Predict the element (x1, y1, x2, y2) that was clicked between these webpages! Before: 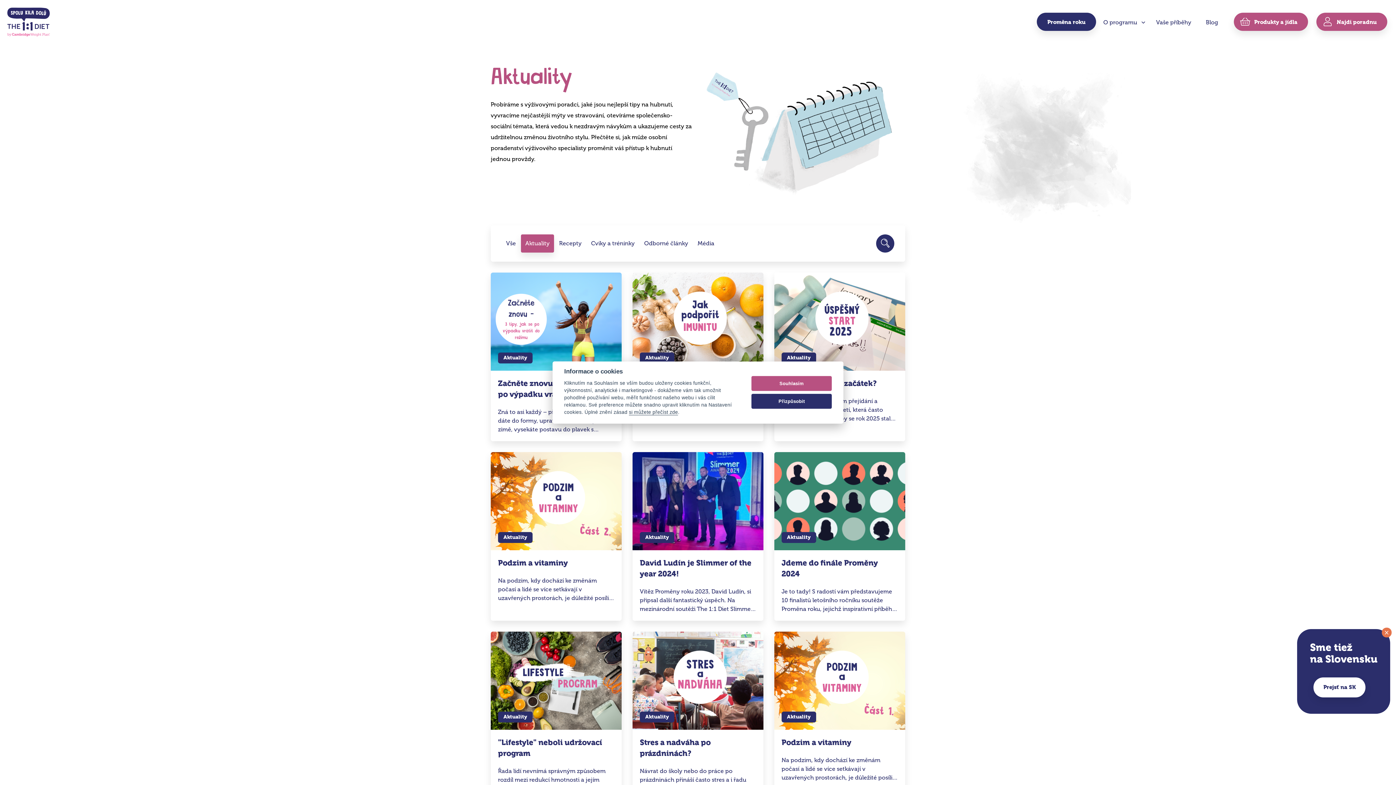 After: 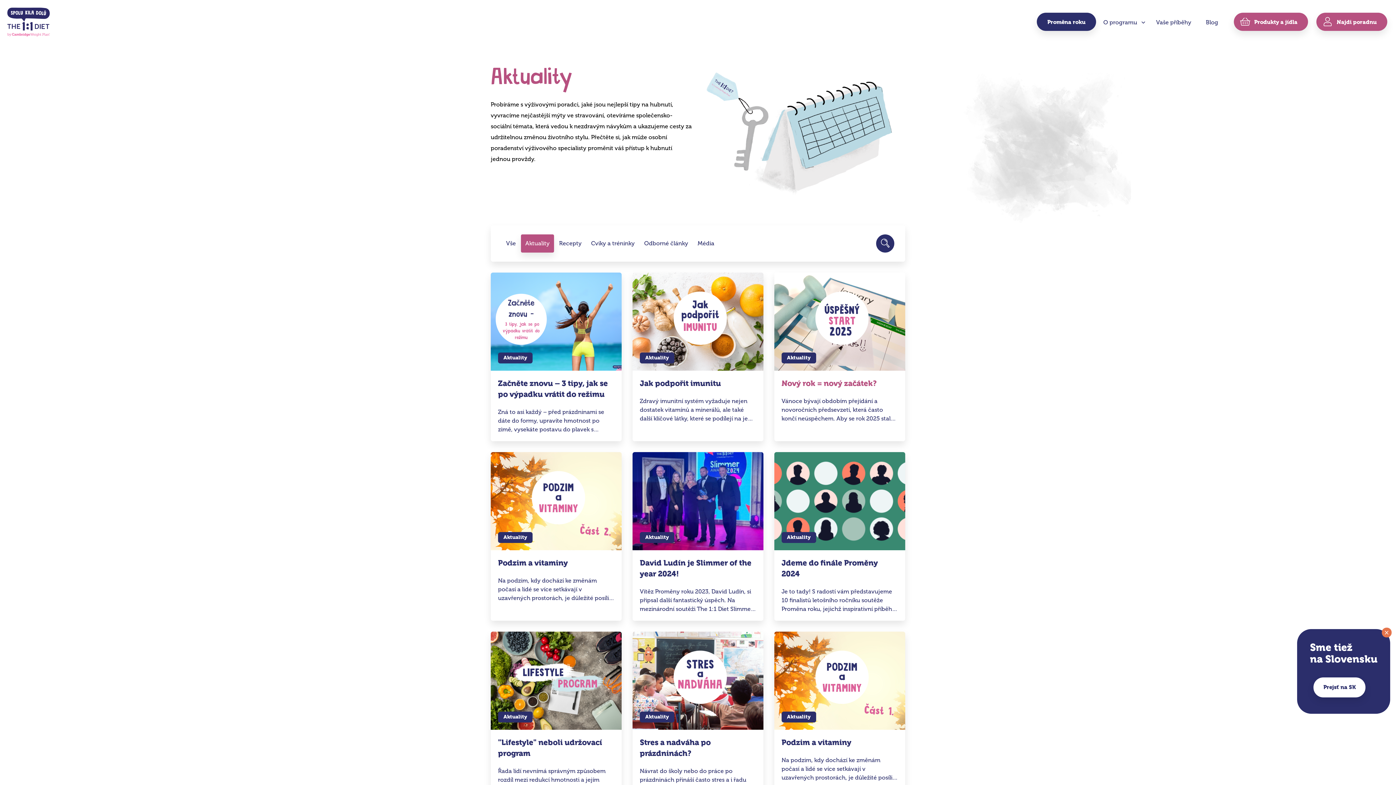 Action: label: Souhlasím bbox: (751, 376, 832, 391)